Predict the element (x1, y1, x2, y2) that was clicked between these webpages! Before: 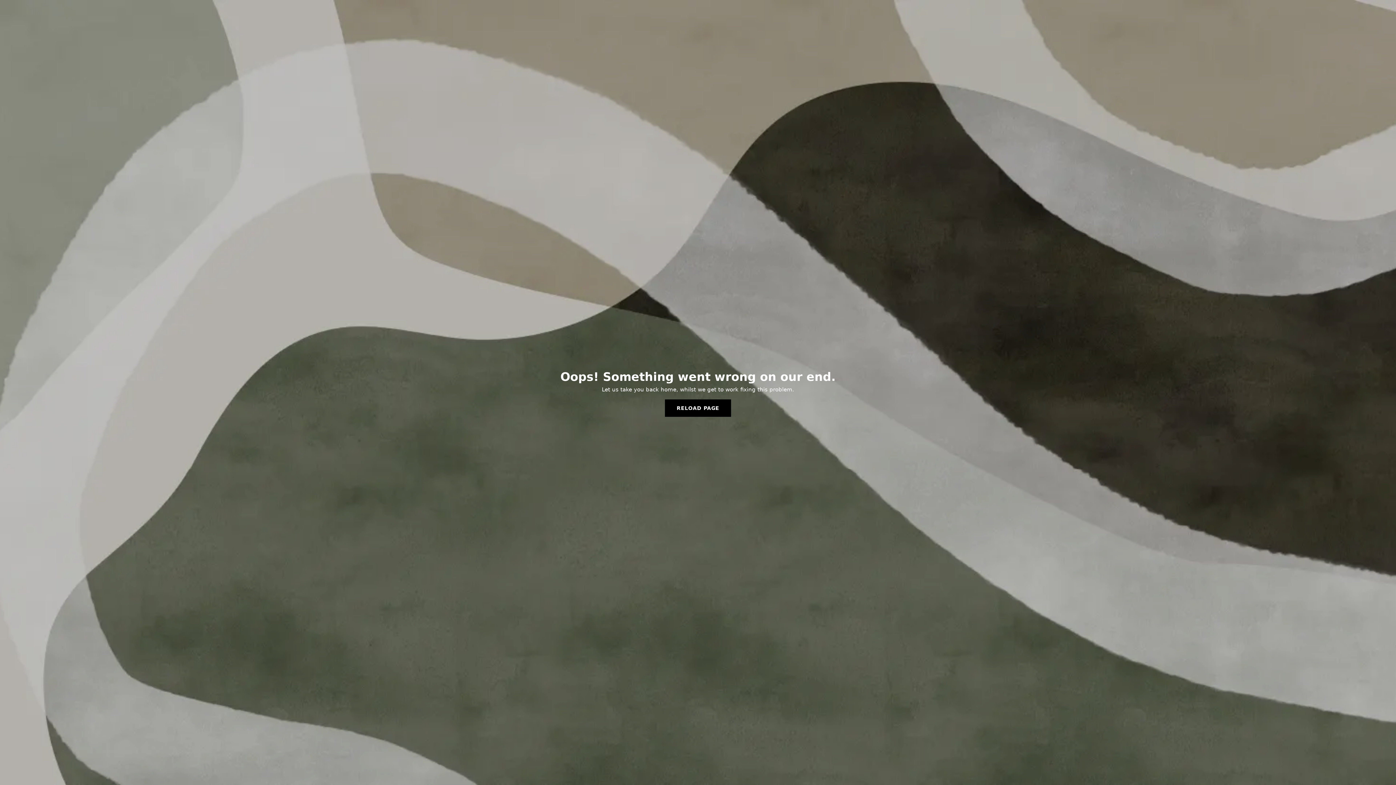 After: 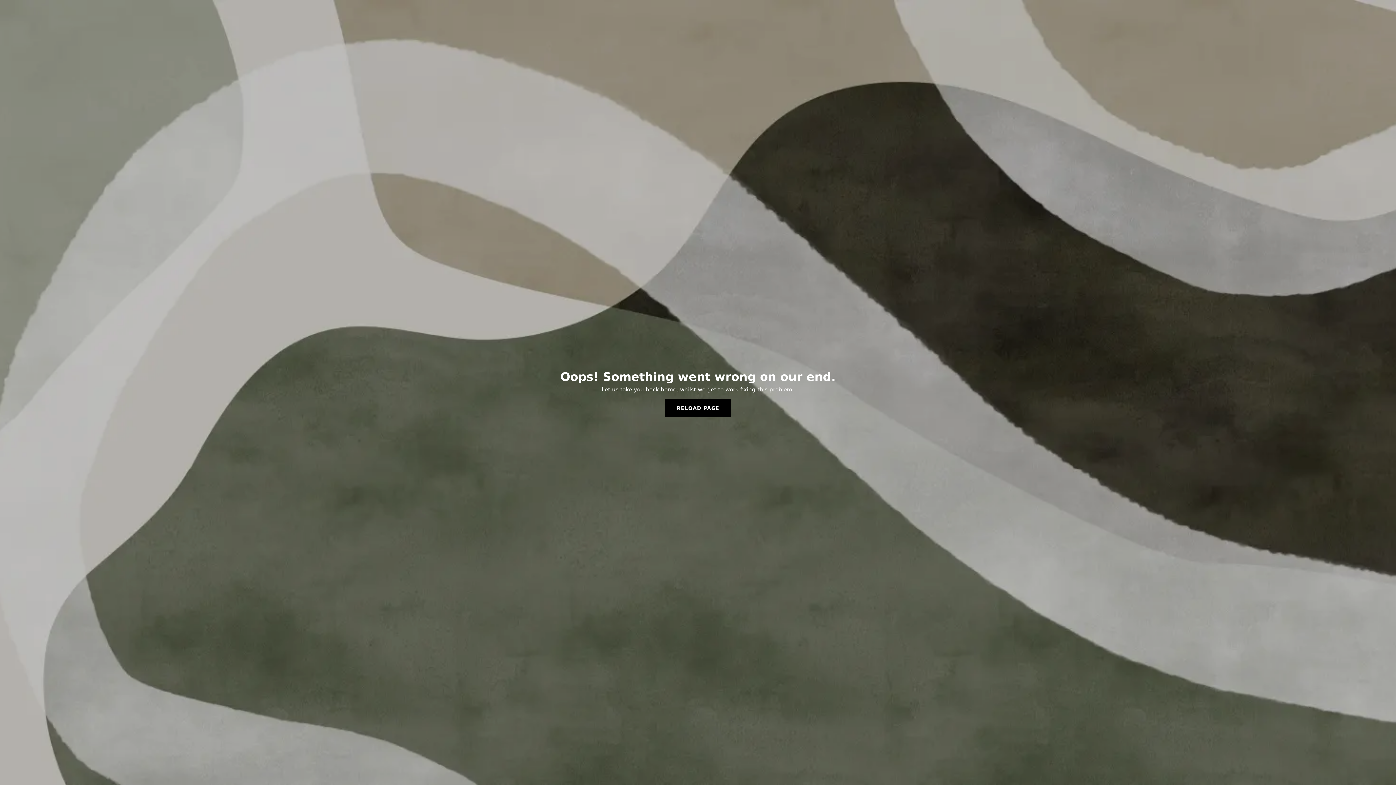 Action: label: RELOAD PAGE bbox: (665, 399, 731, 417)